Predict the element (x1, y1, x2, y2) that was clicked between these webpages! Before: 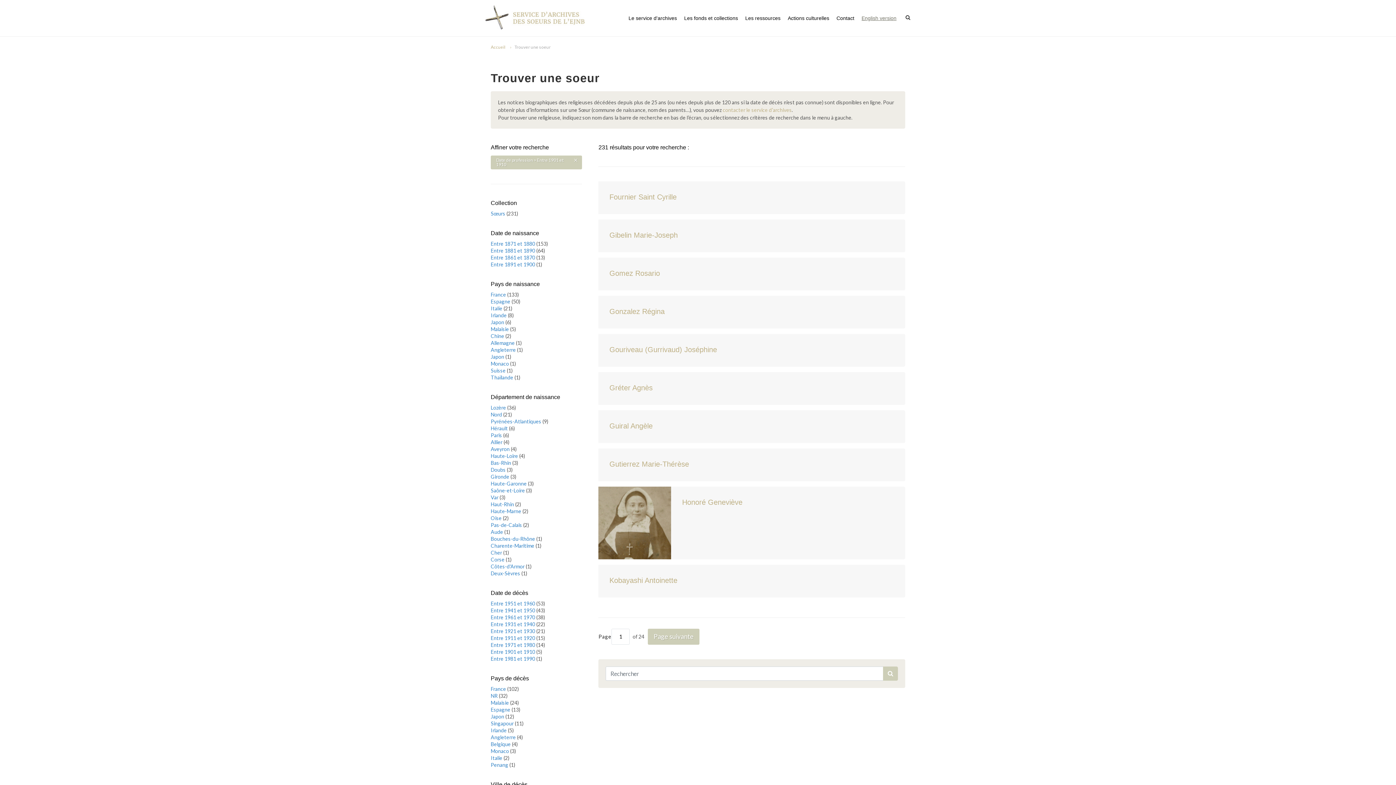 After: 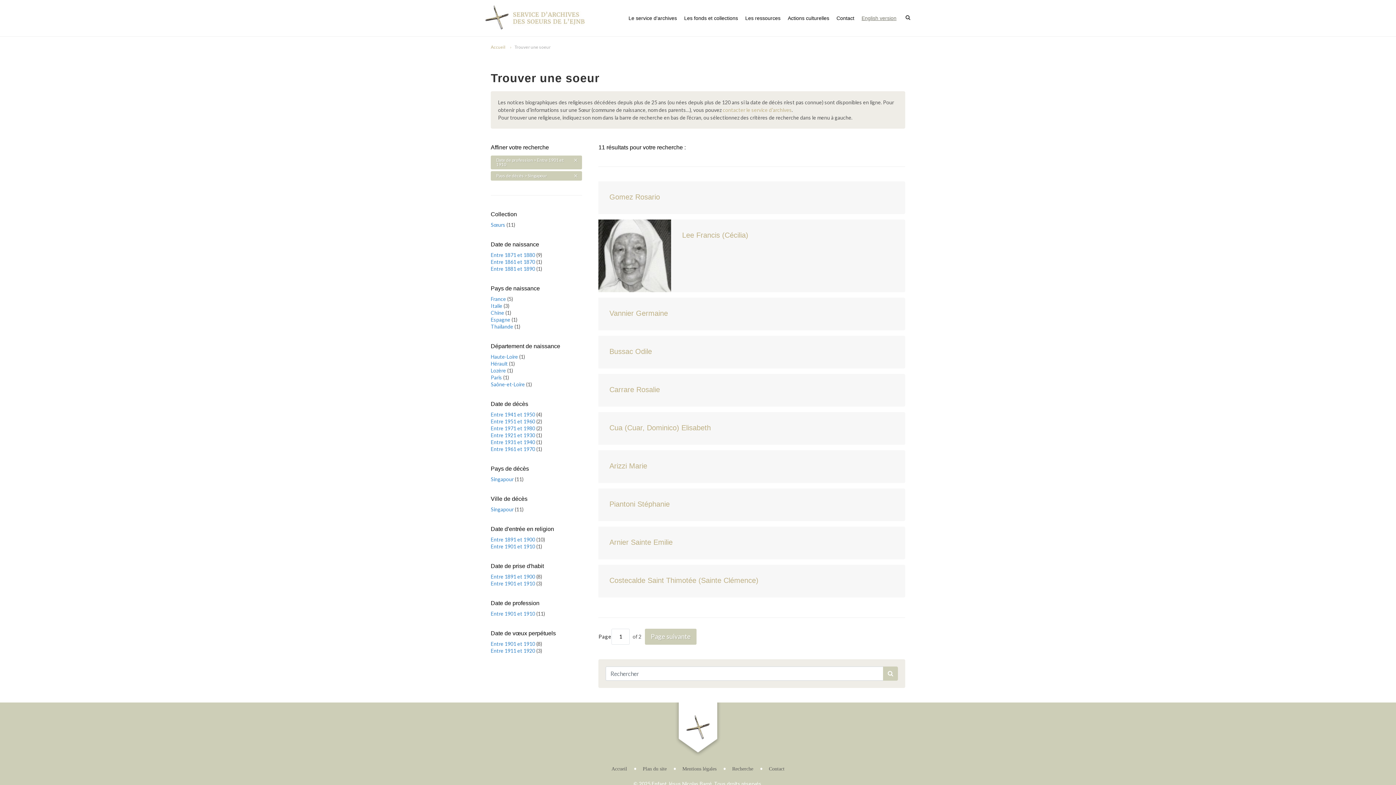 Action: bbox: (490, 720, 514, 726) label: Singapour 